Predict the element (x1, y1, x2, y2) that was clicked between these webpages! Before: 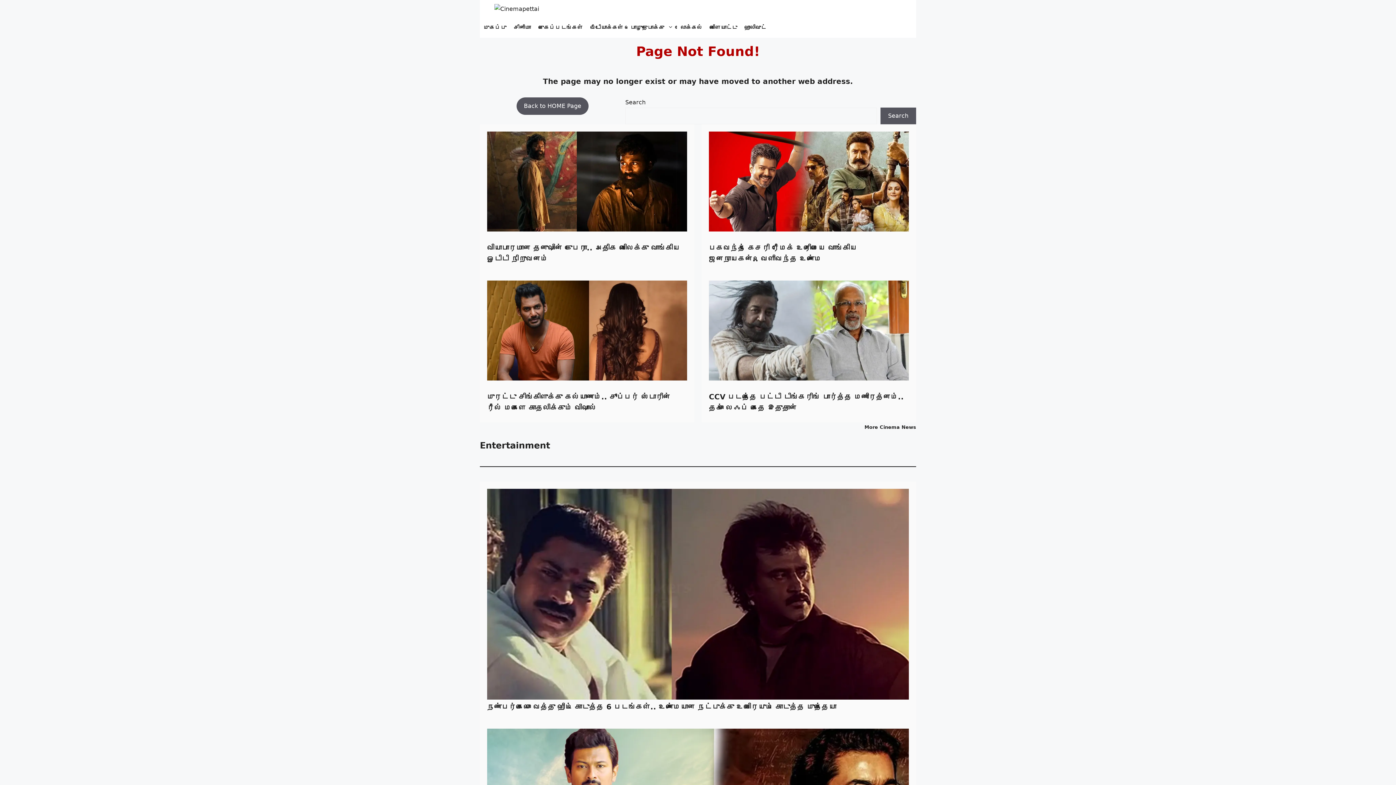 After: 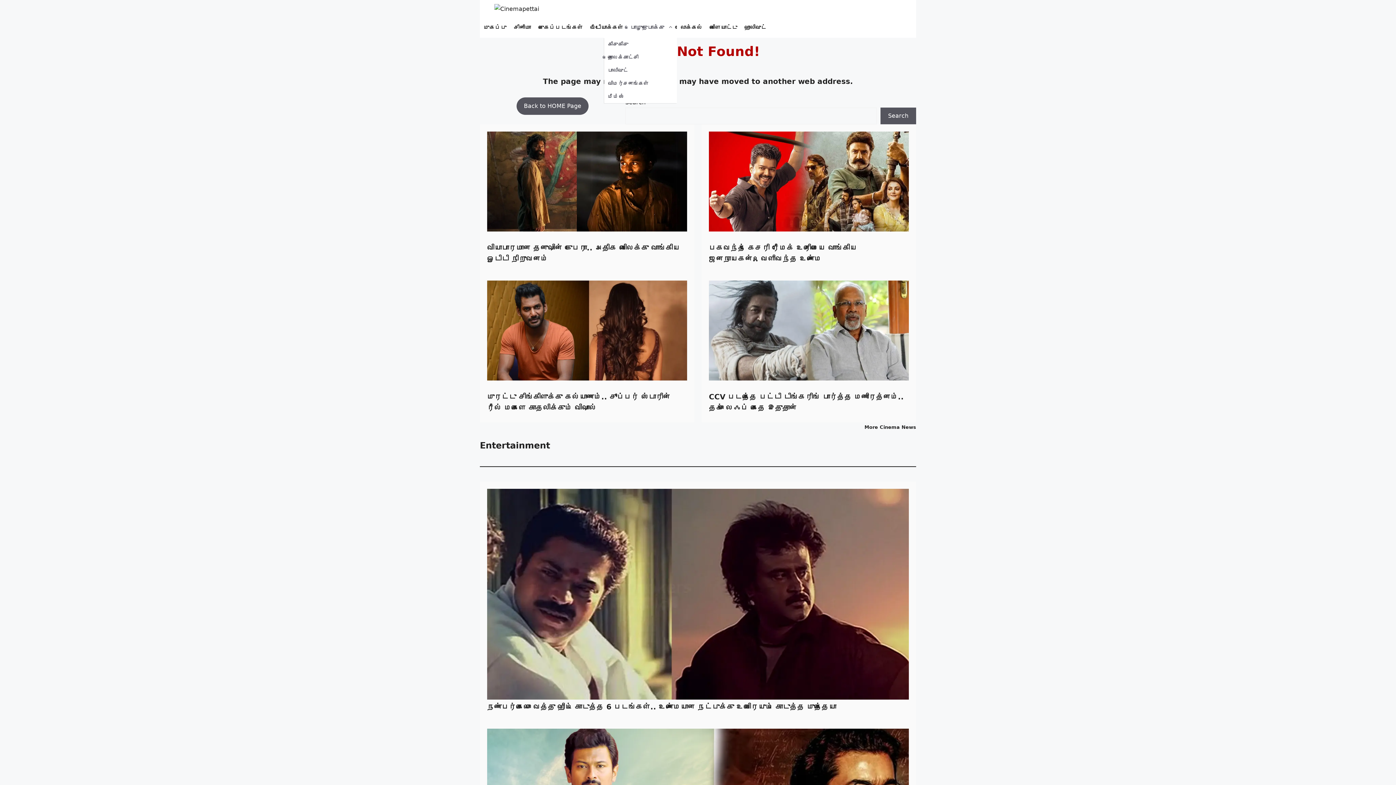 Action: label: Open Sub-Menu bbox: (664, 17, 677, 37)